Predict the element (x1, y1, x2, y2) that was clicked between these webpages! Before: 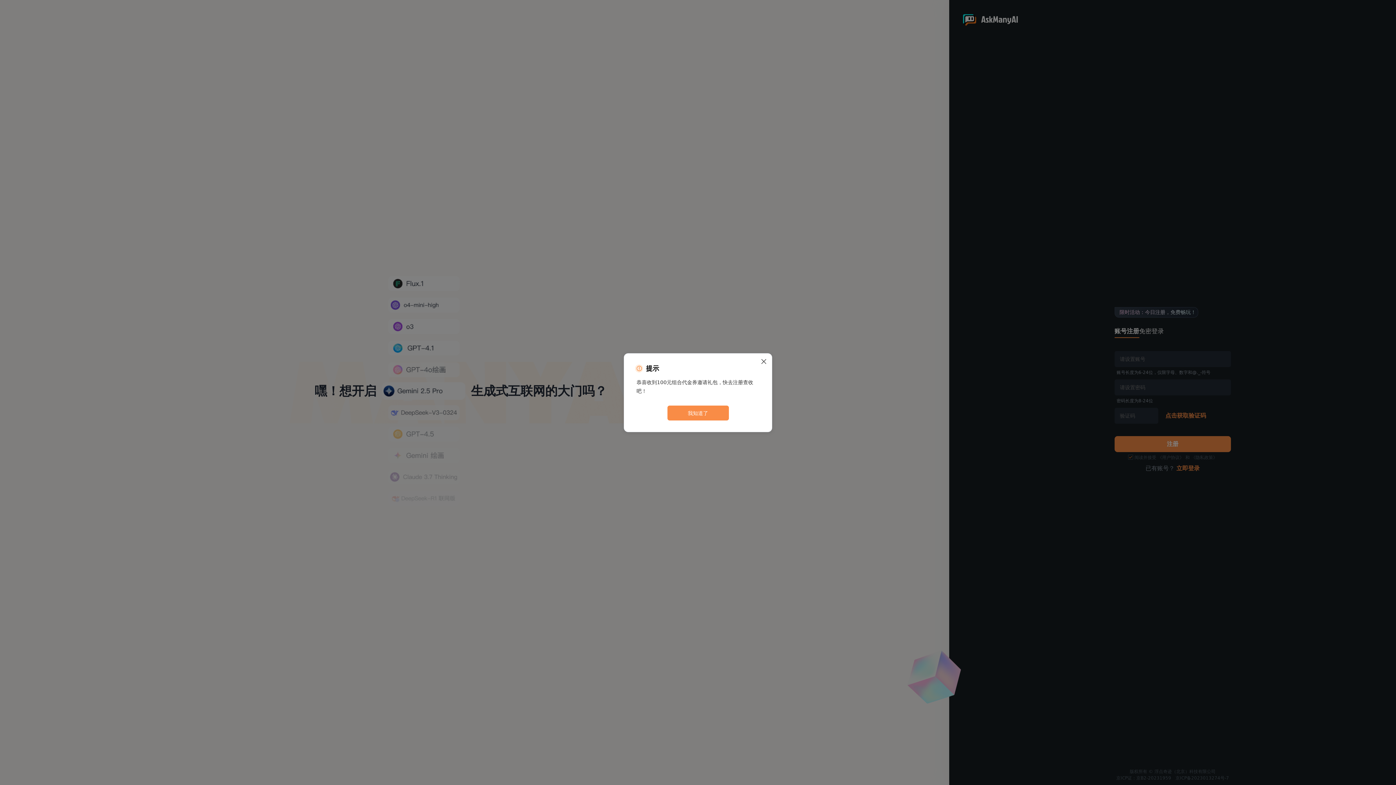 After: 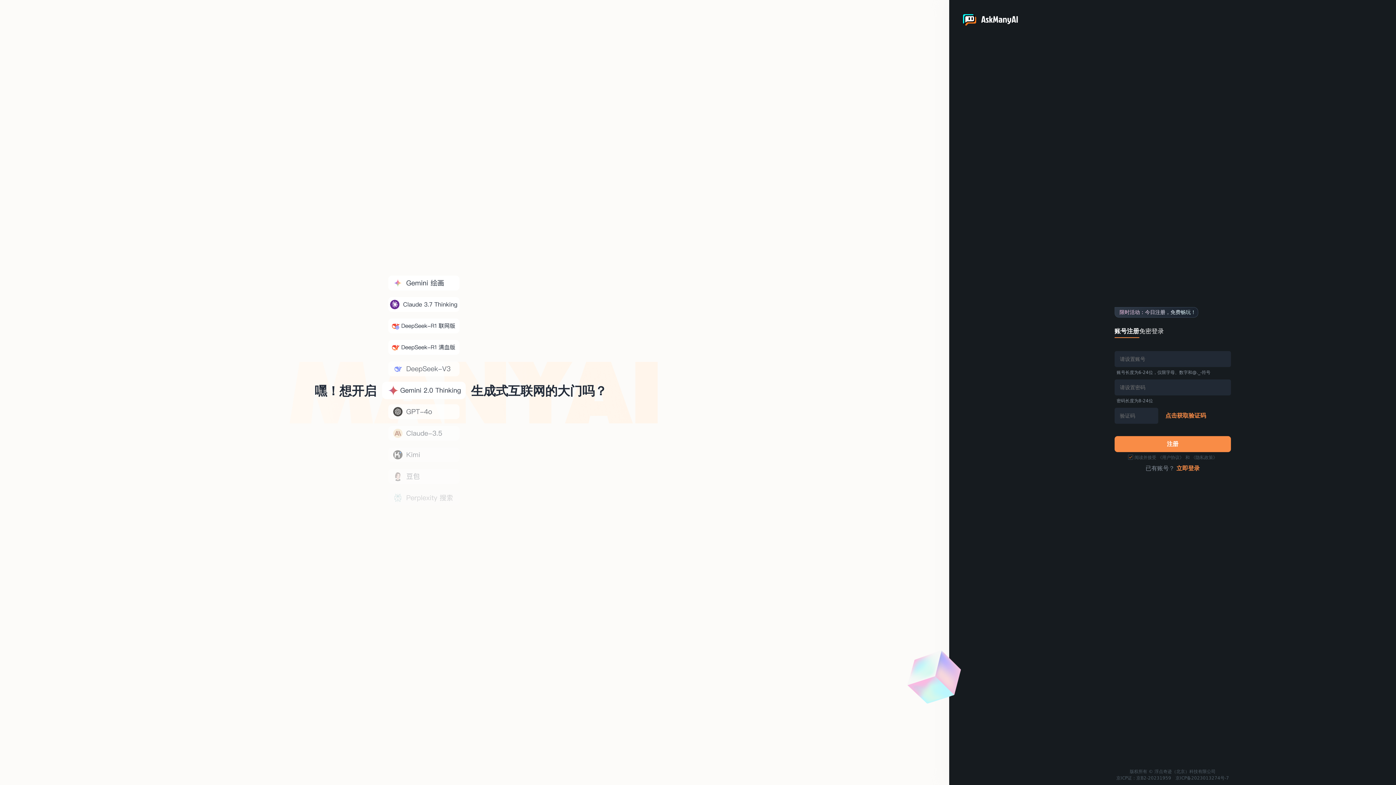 Action: bbox: (760, 357, 768, 366) label: Close